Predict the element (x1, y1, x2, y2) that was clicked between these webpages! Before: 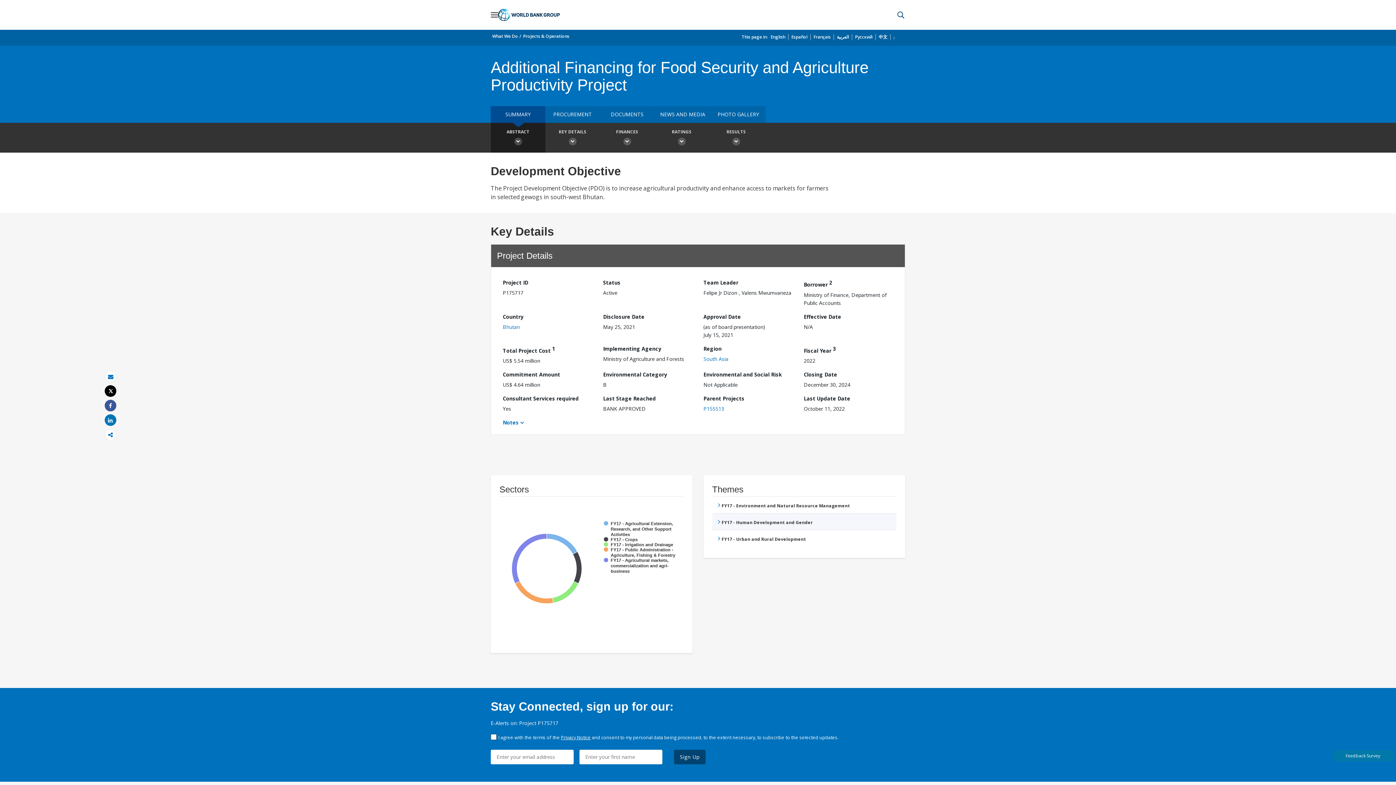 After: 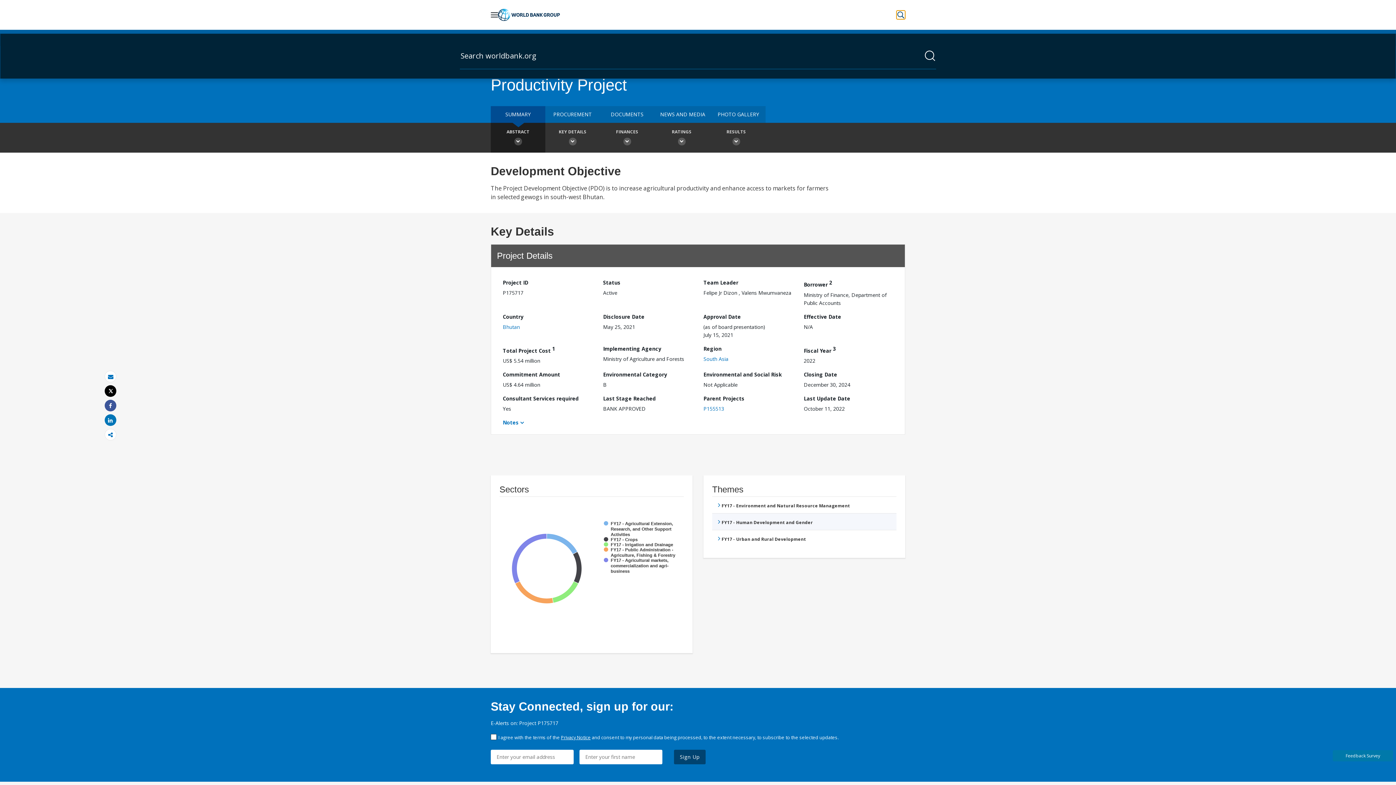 Action: label: Perform a search query bbox: (896, 10, 905, 19)